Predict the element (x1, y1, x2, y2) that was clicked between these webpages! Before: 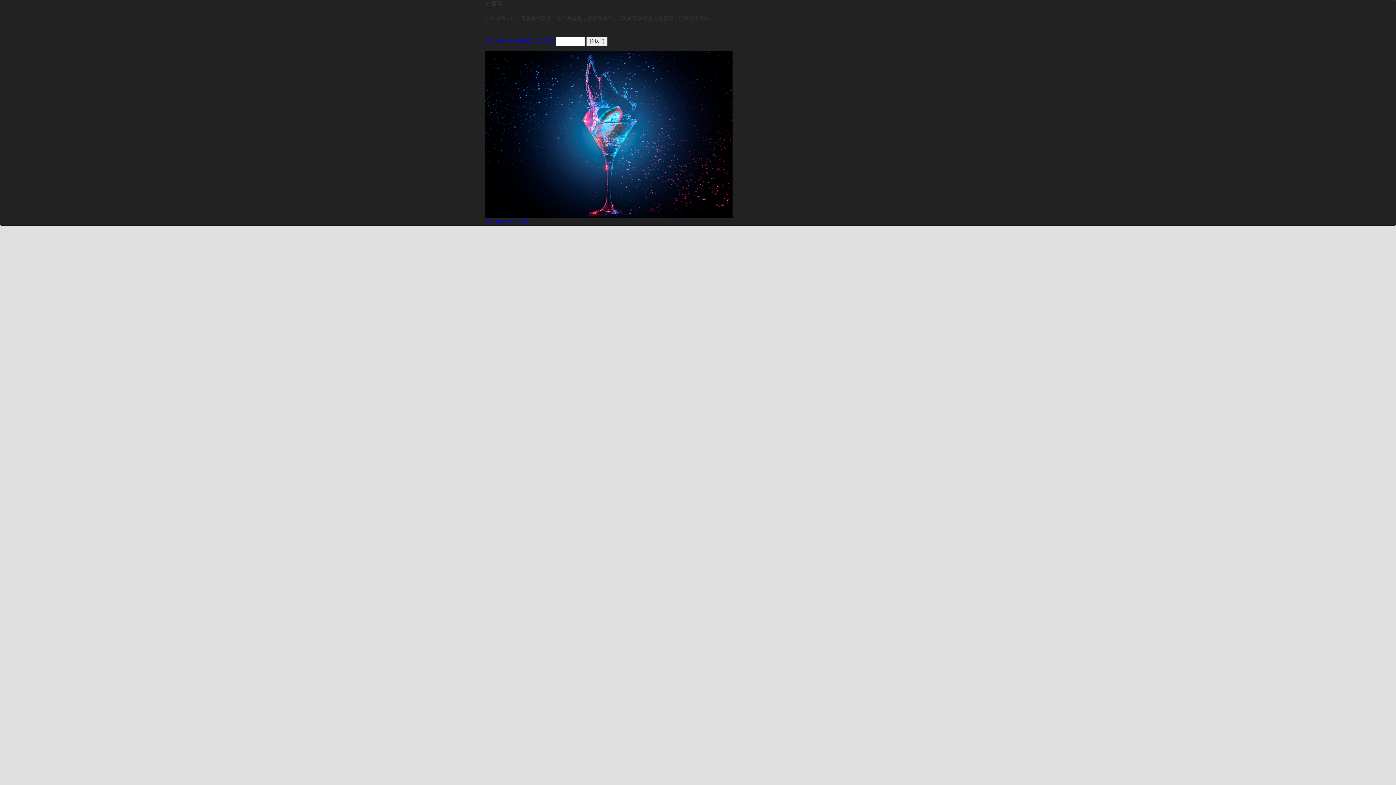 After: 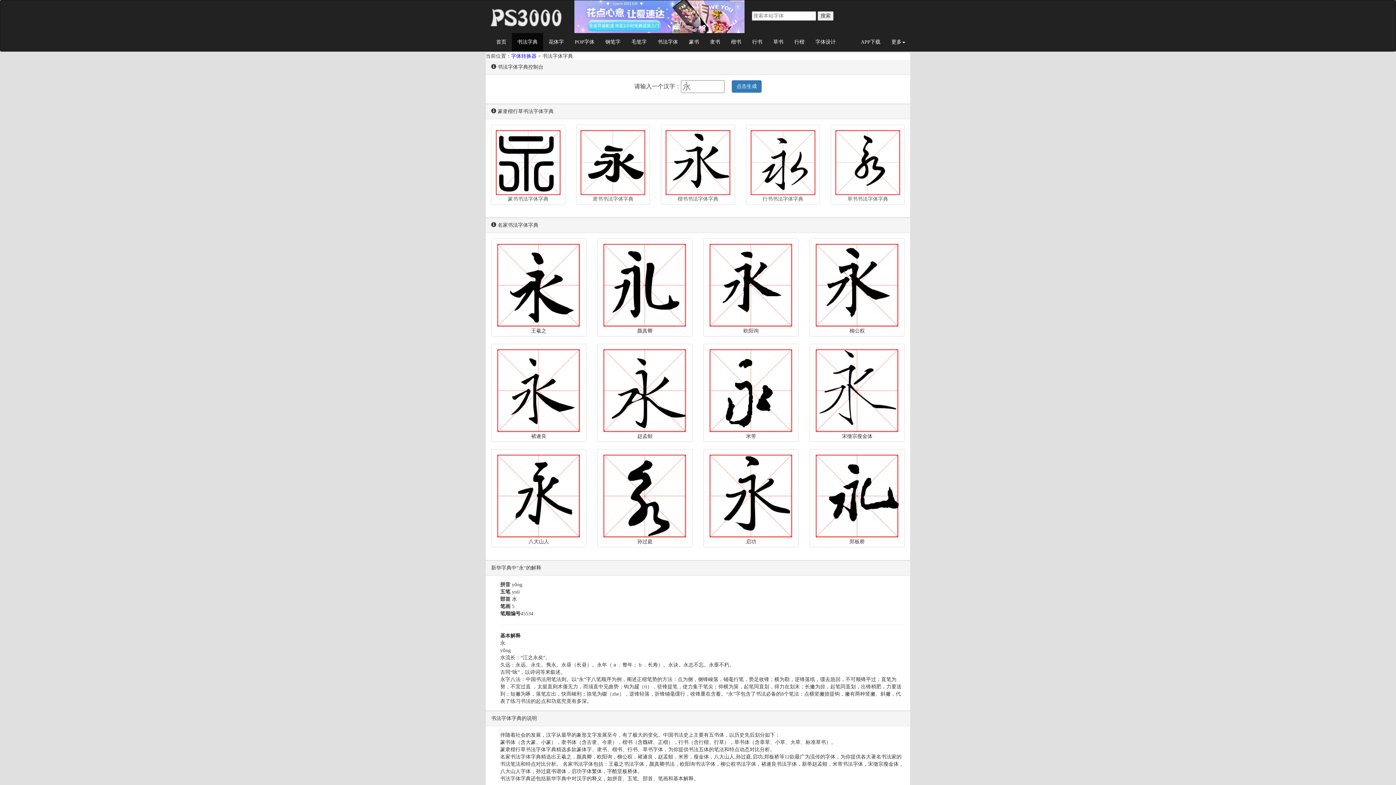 Action: bbox: (534, 38, 554, 44) label: 书法字典